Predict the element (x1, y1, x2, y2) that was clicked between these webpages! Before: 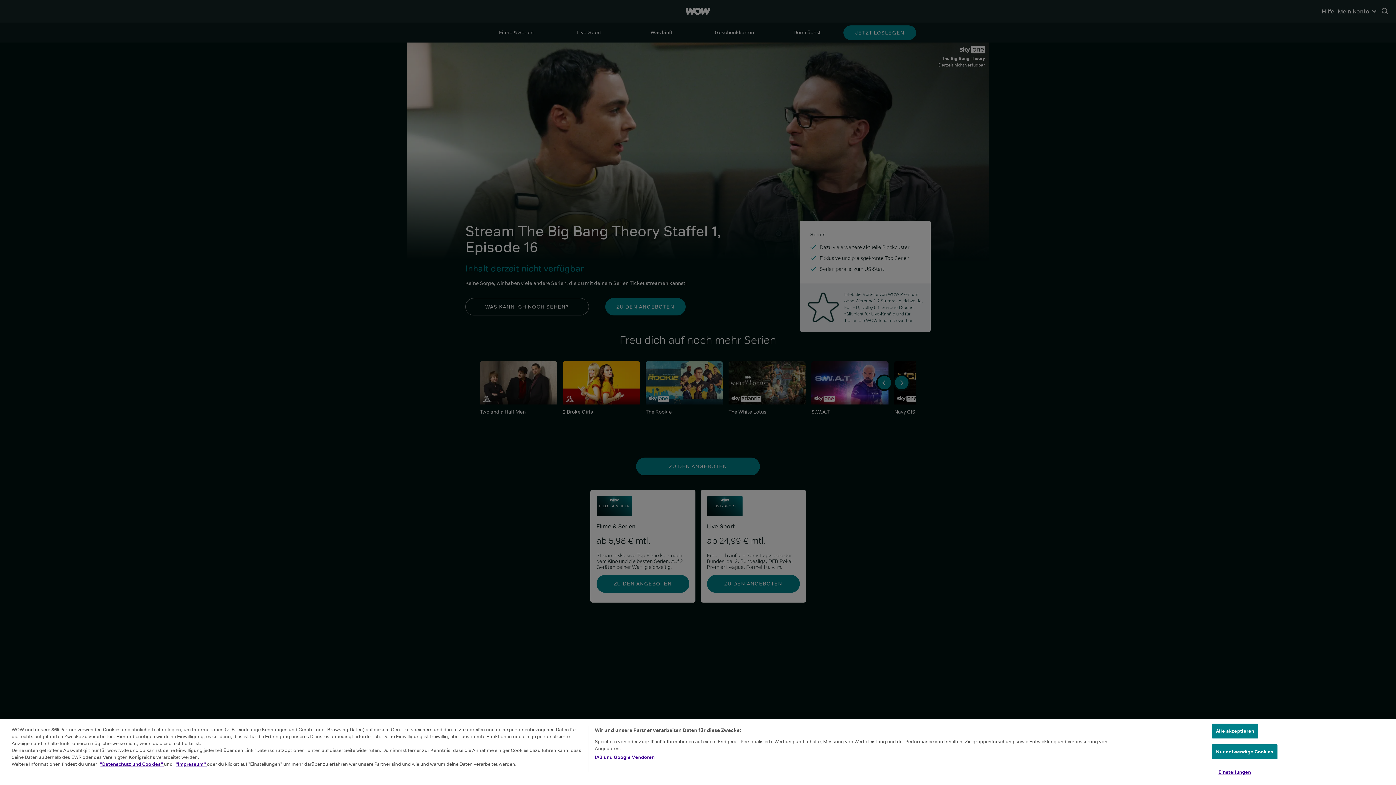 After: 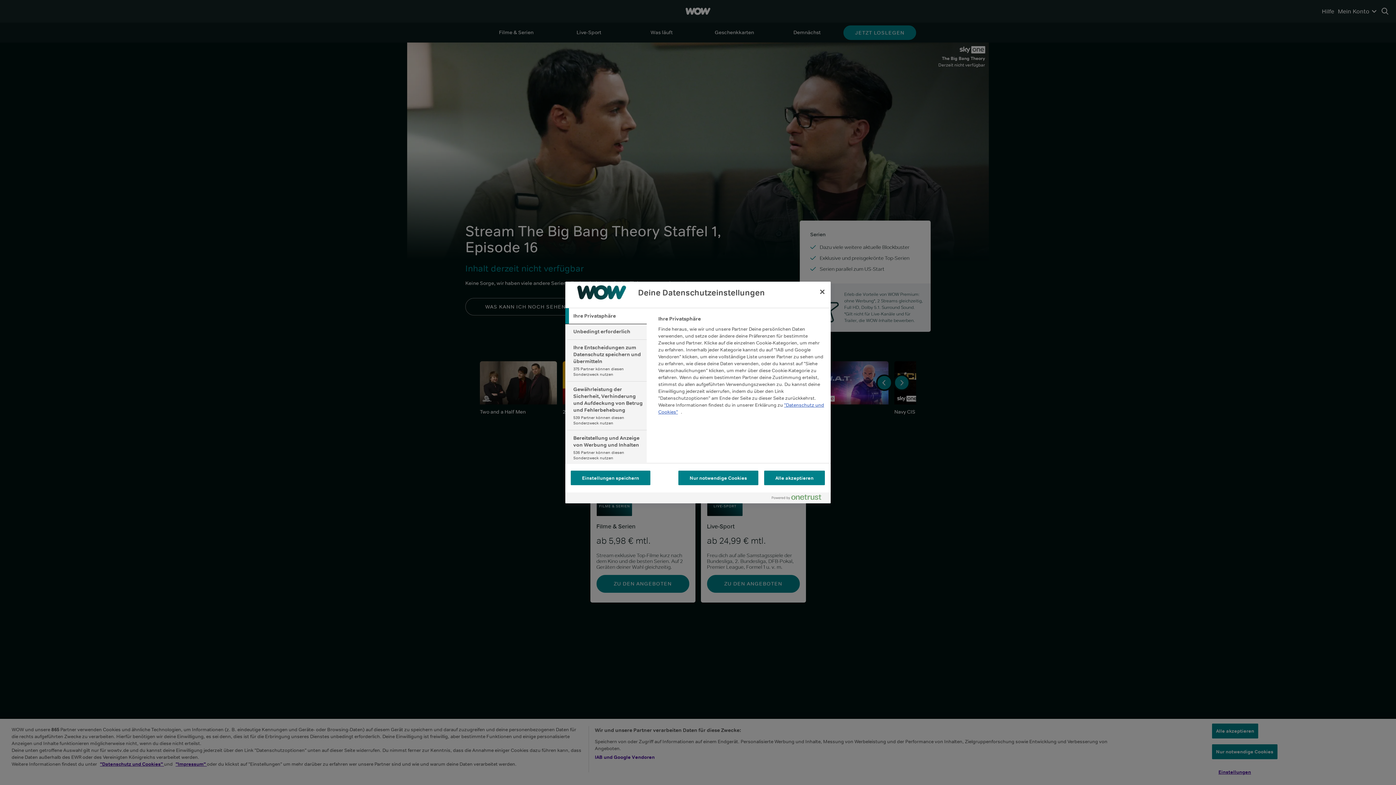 Action: label: Einstellungen bbox: (1212, 765, 1257, 779)